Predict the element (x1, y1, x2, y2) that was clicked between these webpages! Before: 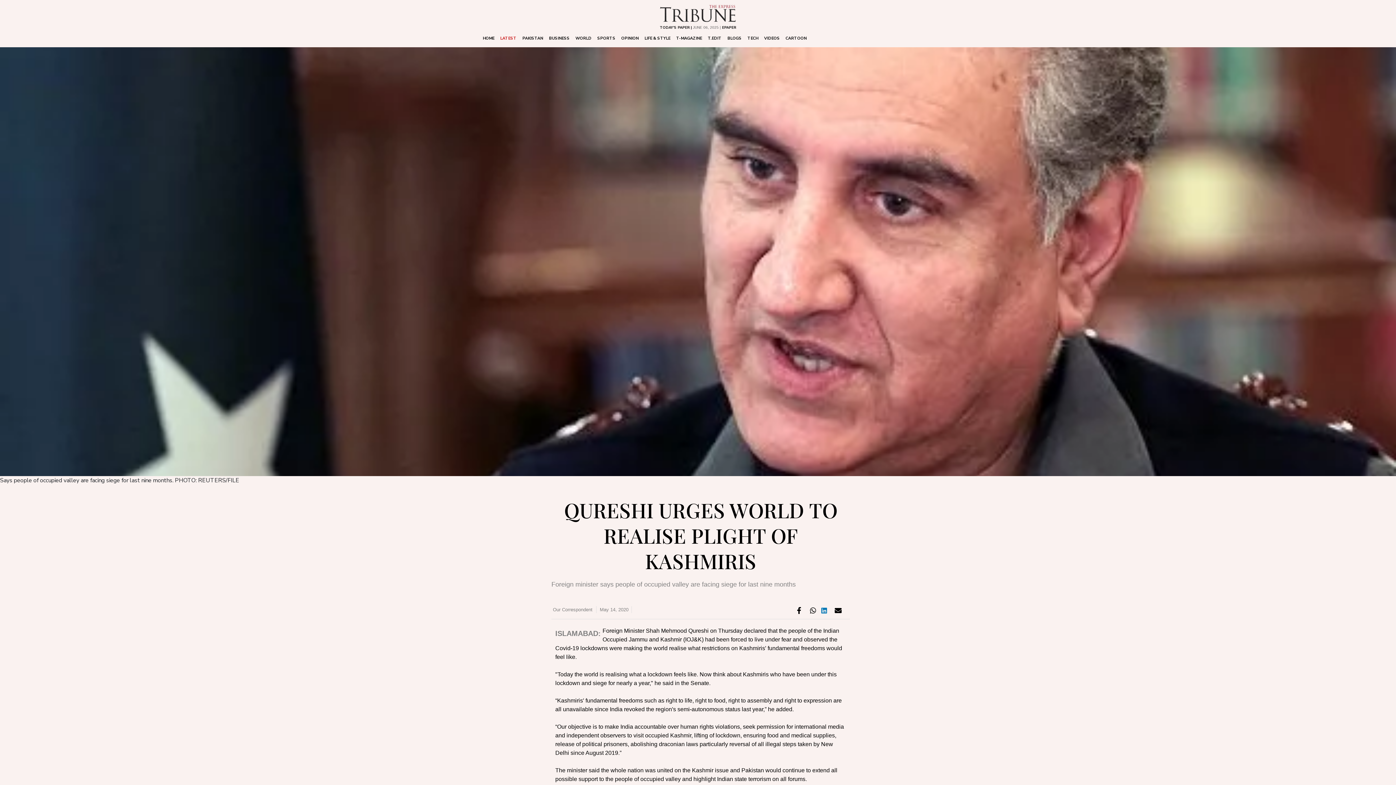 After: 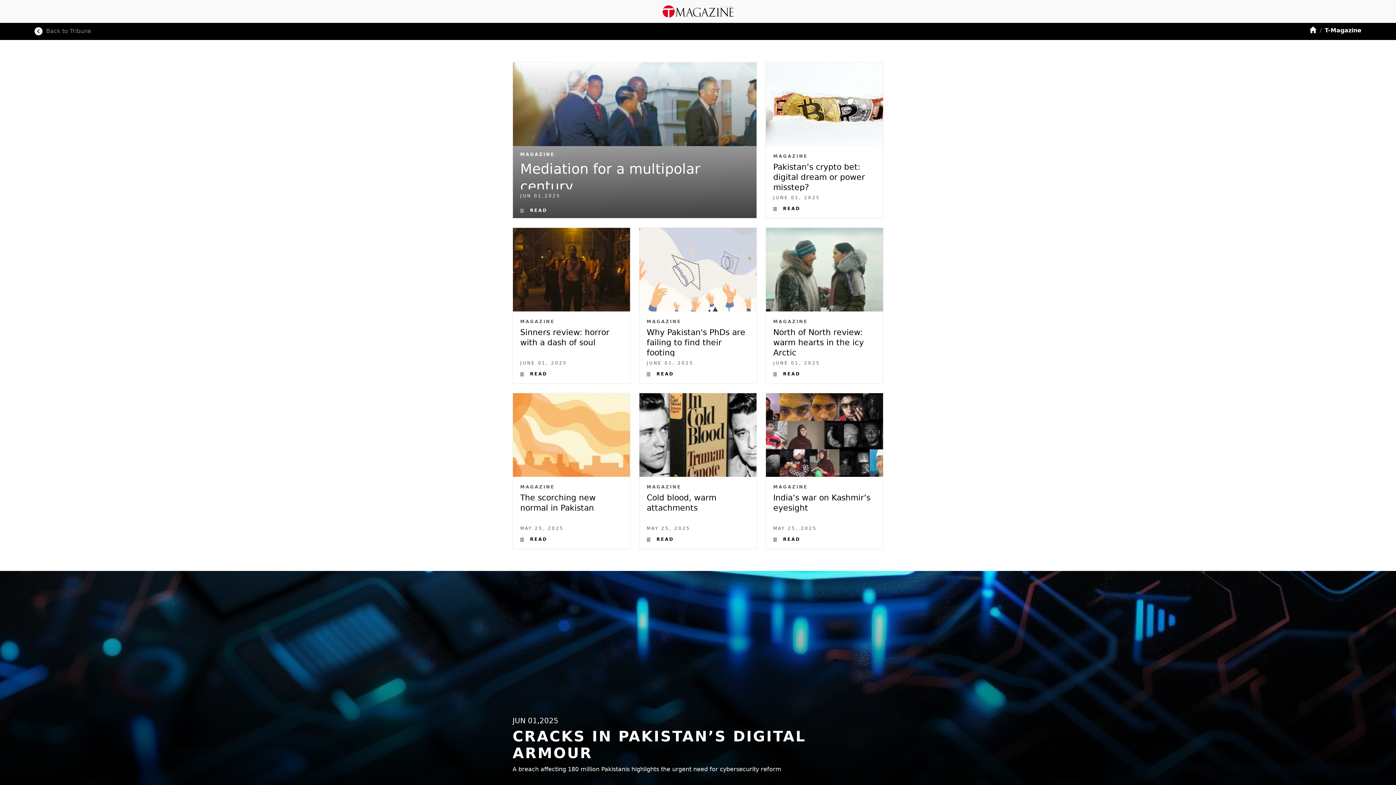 Action: bbox: (673, 35, 705, 41) label: T-MAGAZINE